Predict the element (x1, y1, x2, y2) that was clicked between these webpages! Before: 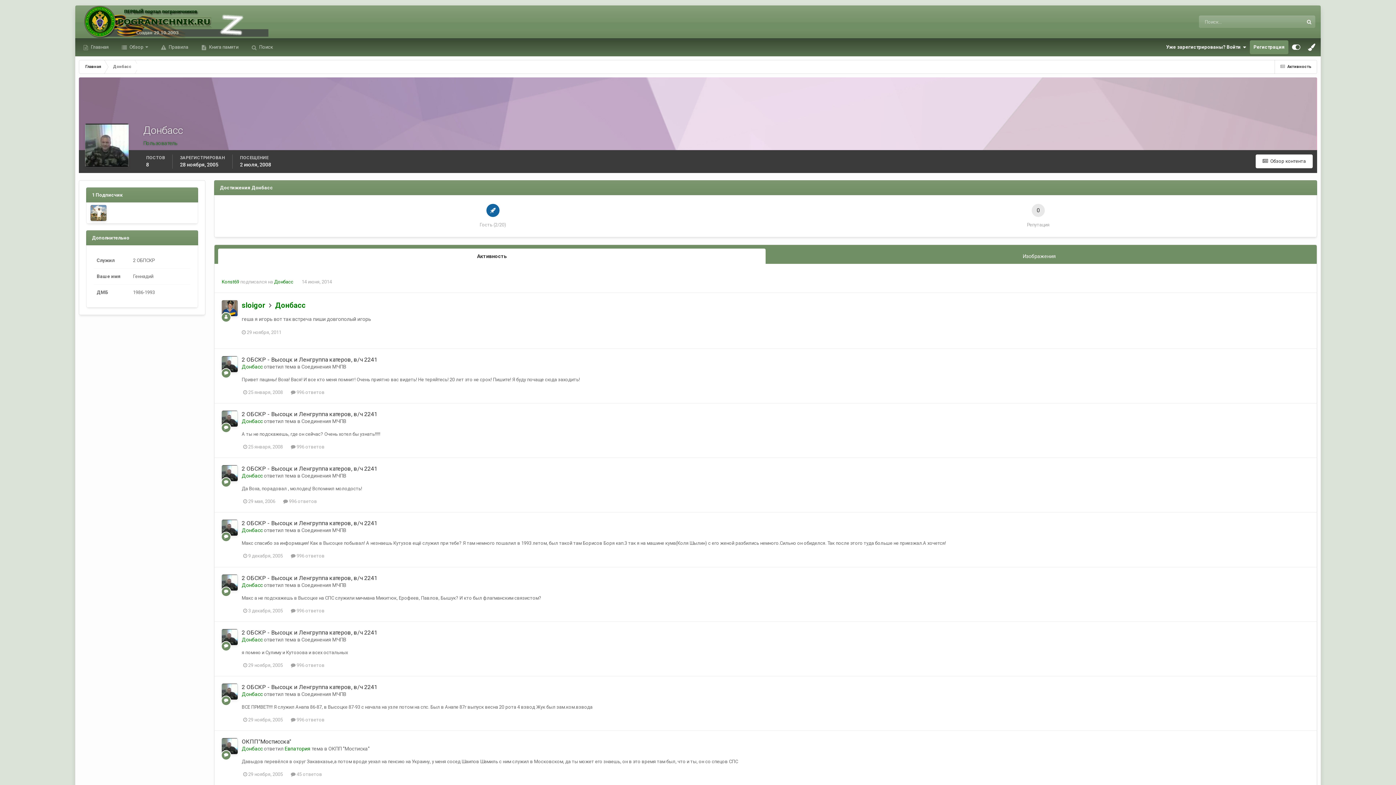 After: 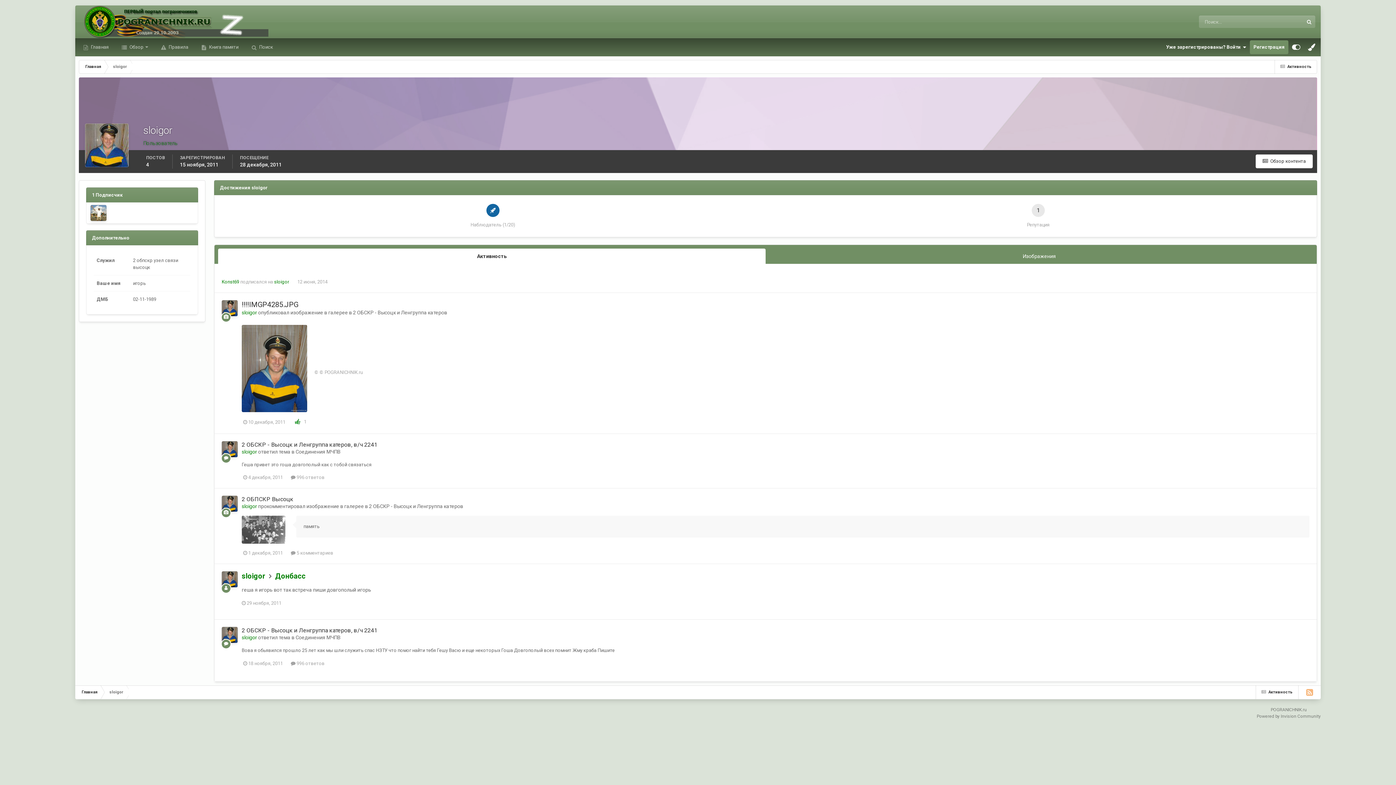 Action: bbox: (221, 300, 237, 316)